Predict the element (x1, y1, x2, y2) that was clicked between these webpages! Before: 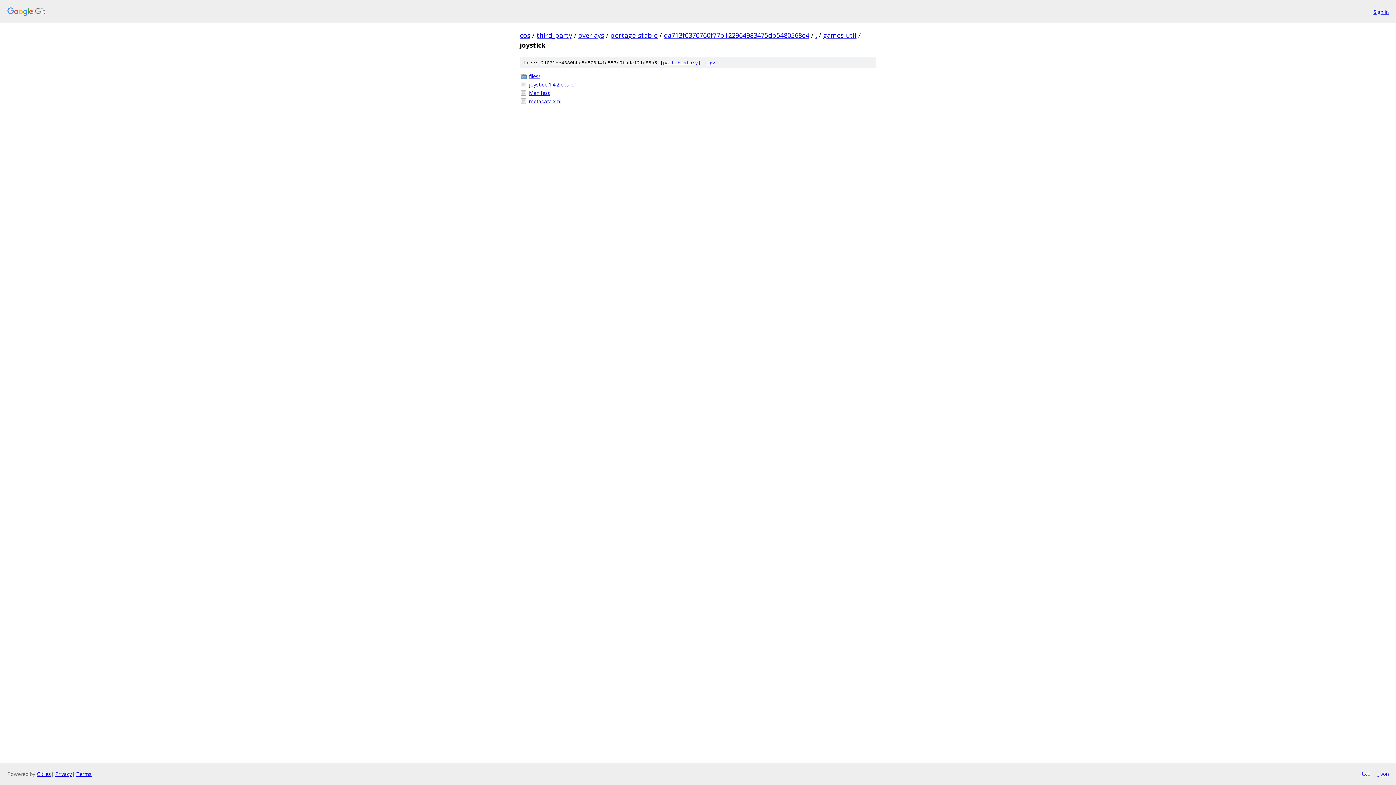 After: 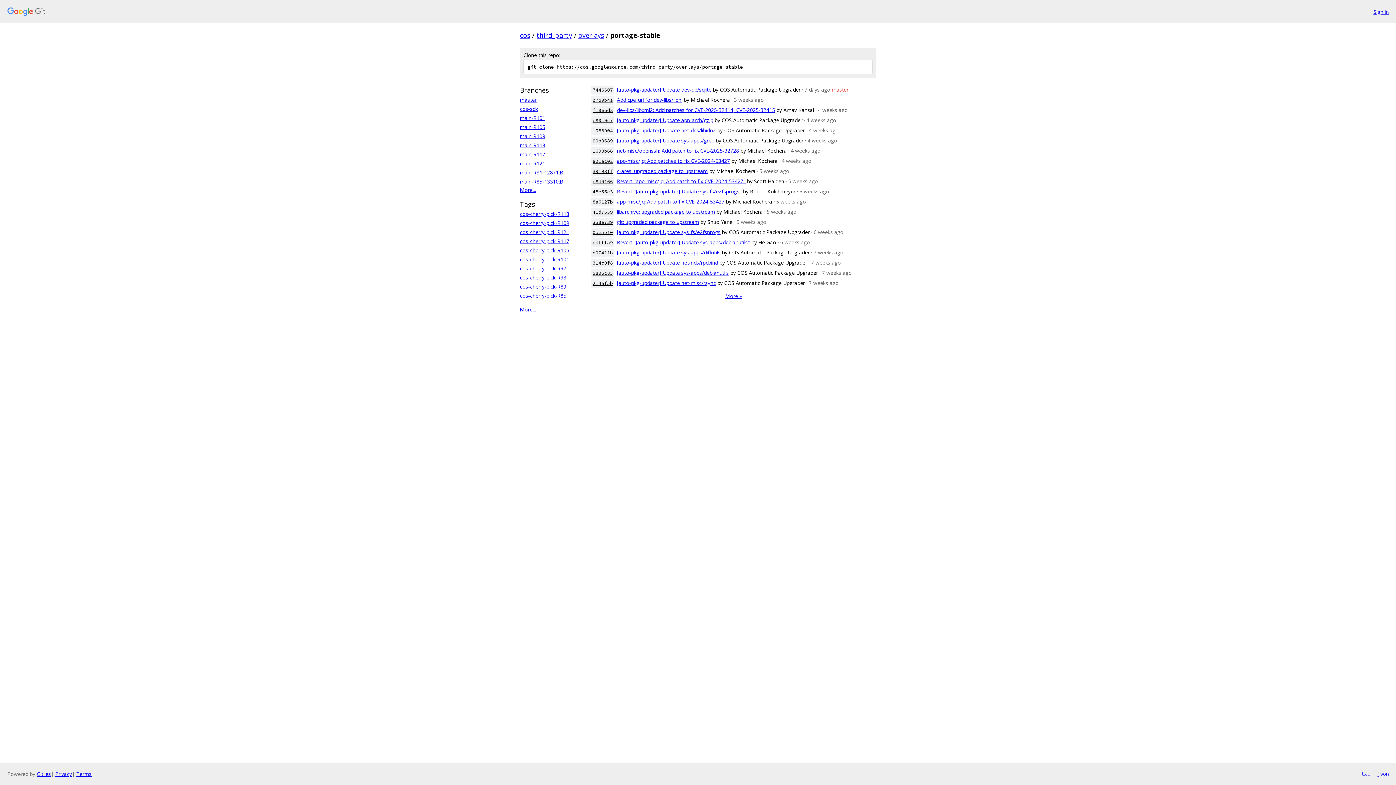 Action: bbox: (610, 30, 657, 39) label: portage-stable